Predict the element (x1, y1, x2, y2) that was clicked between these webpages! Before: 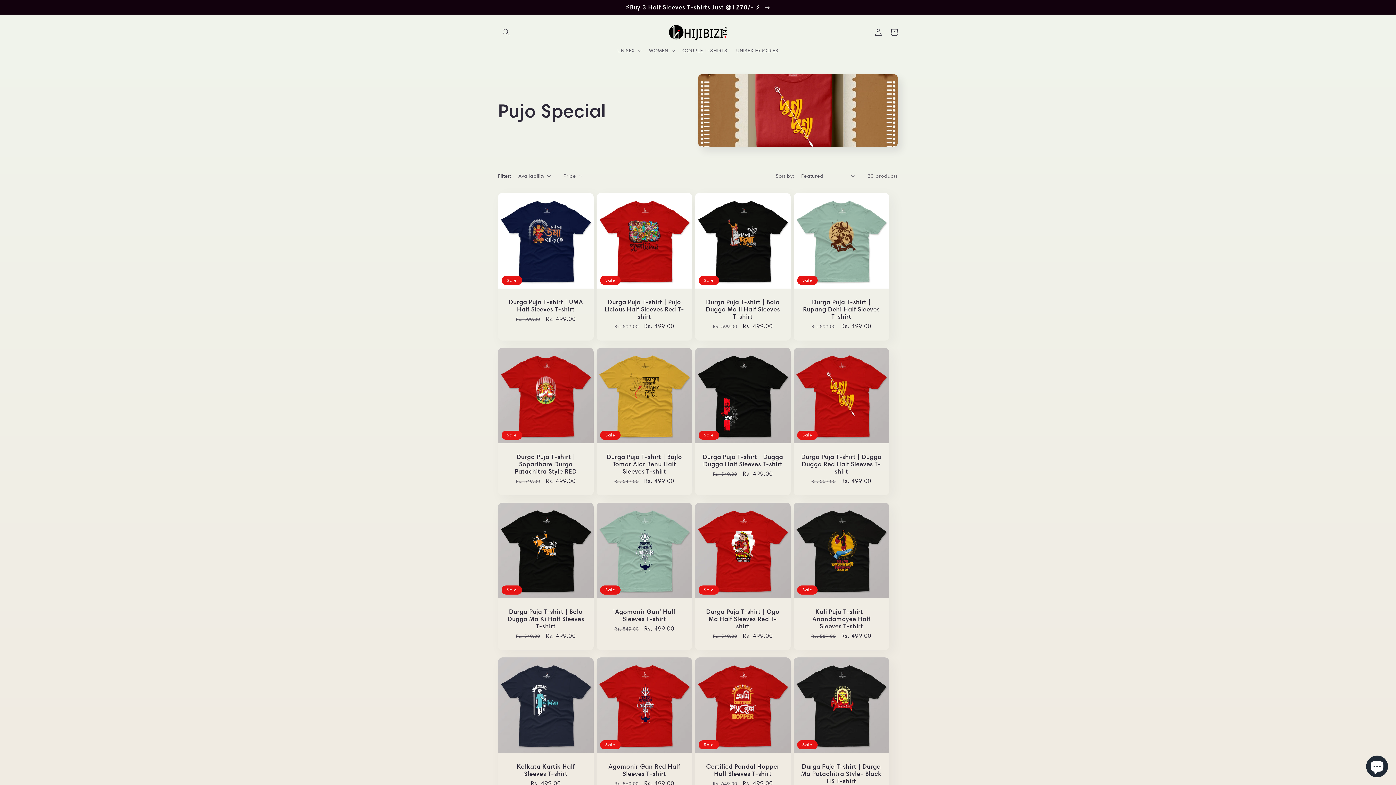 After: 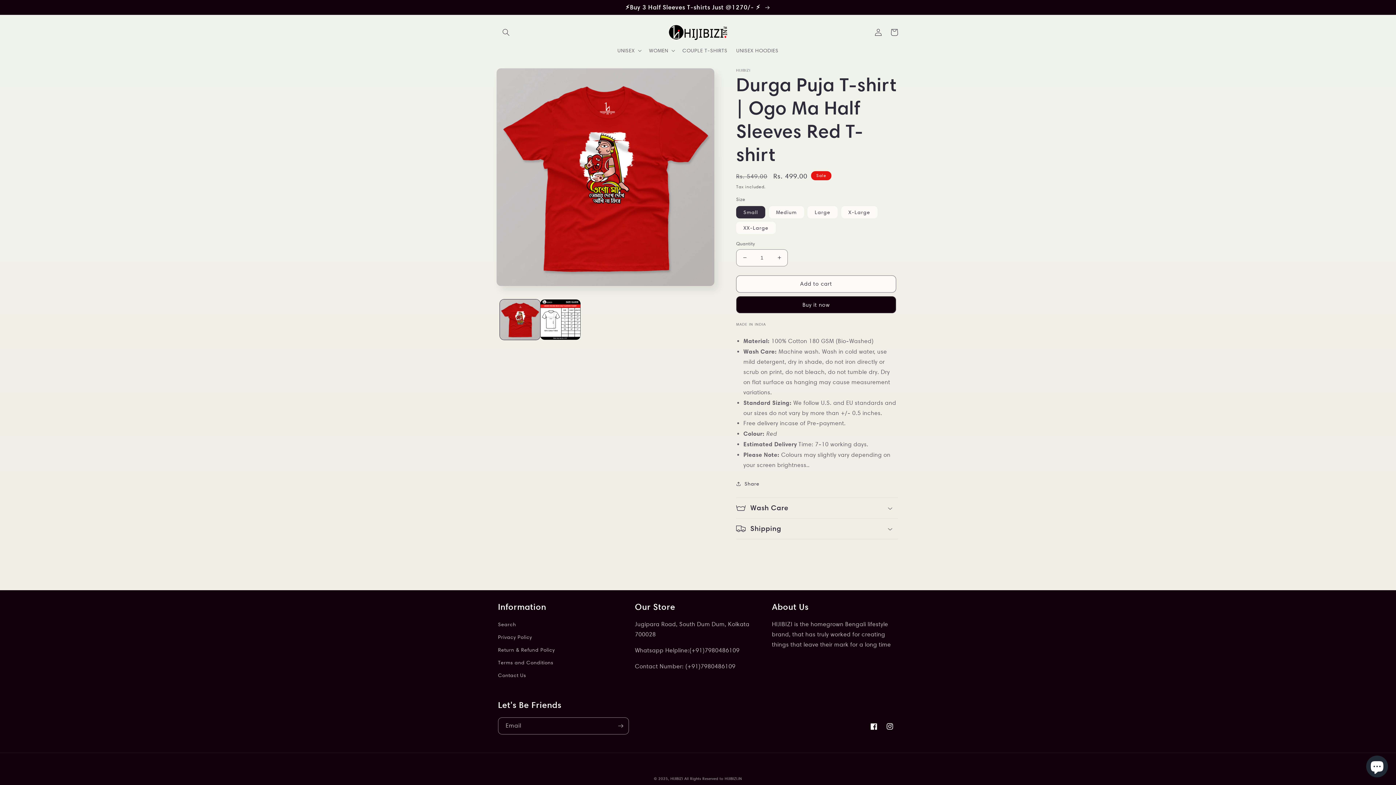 Action: label: Durga Puja T-shirt | Ogo Ma Half Sleeves Red T-shirt bbox: (702, 608, 783, 630)